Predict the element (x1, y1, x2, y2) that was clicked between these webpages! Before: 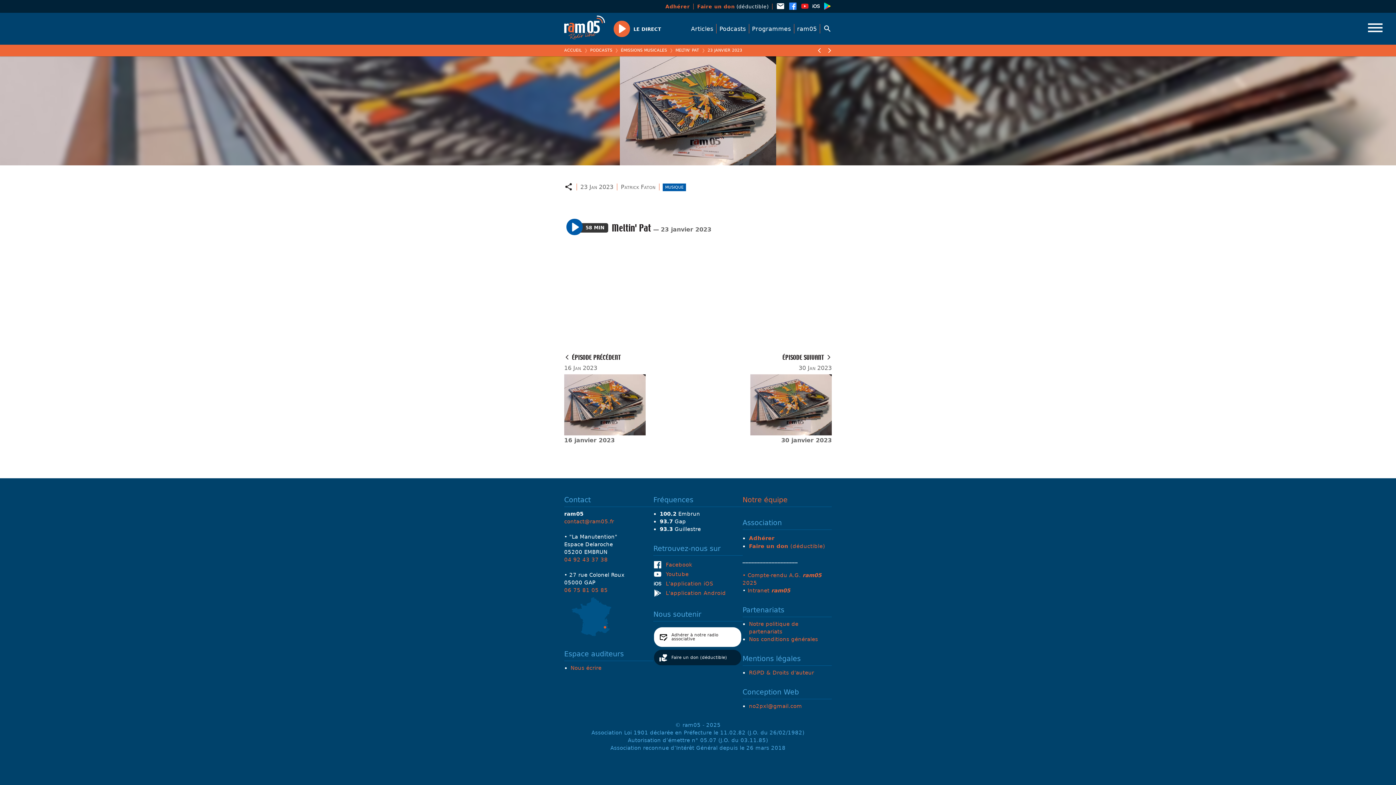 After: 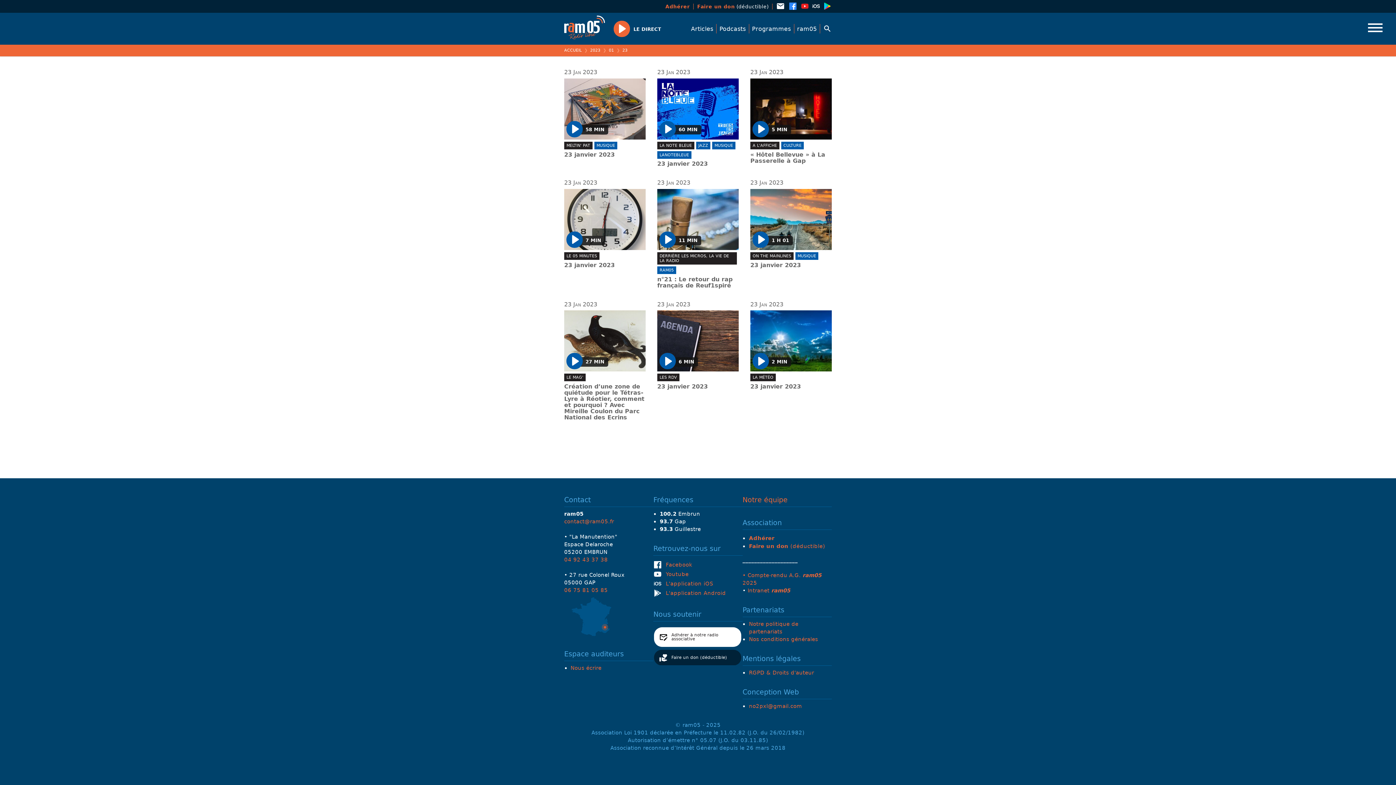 Action: label: 23 Jan 2023  bbox: (580, 183, 615, 190)